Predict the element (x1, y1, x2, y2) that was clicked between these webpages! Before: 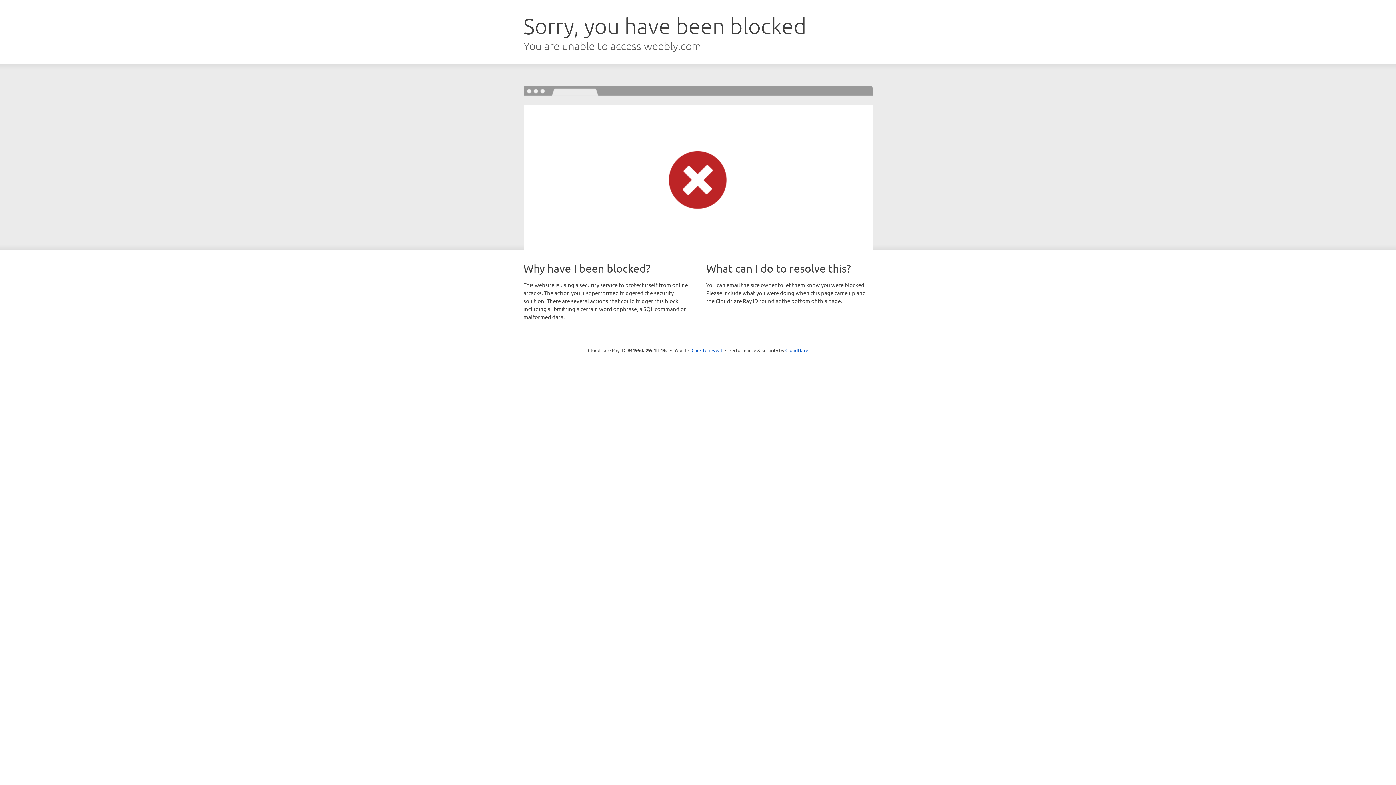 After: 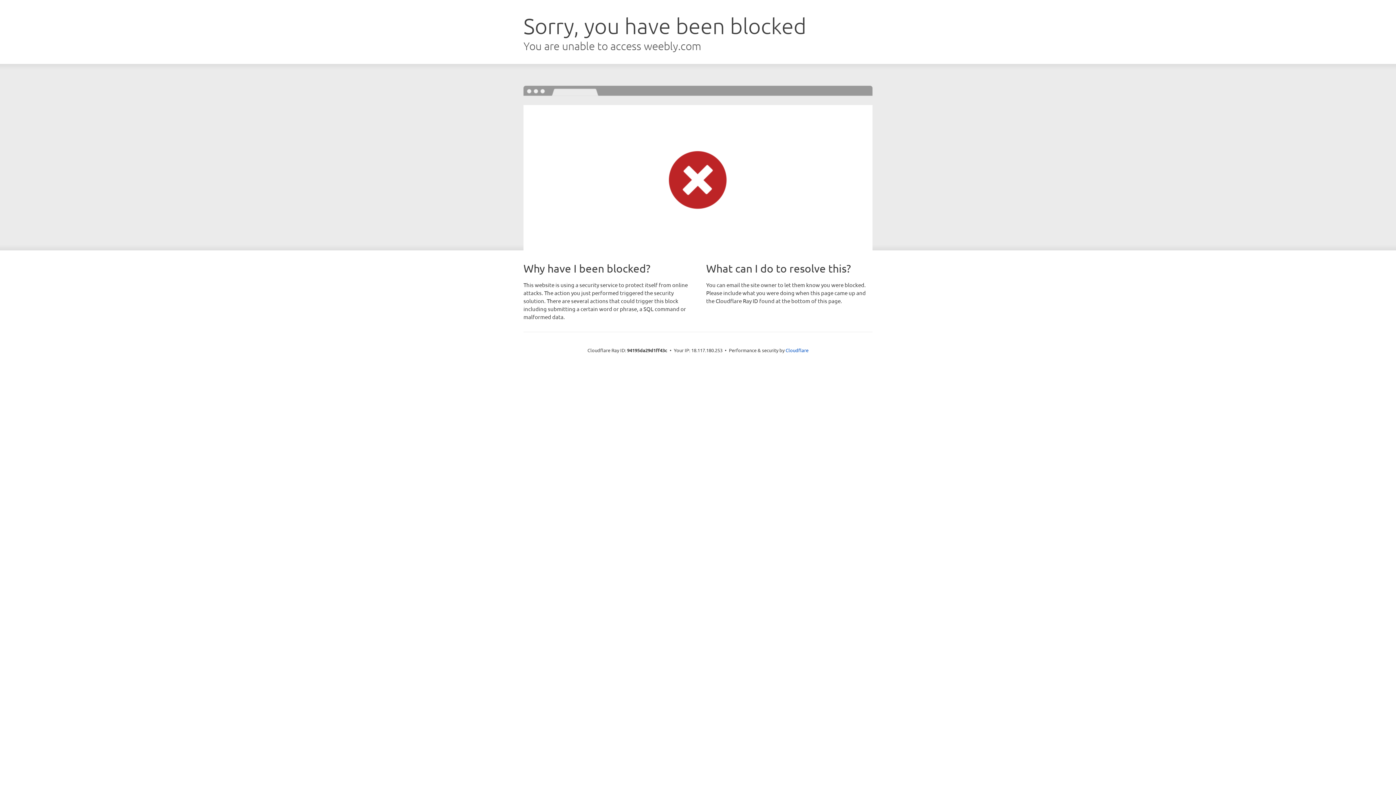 Action: label: Click to reveal bbox: (691, 346, 722, 353)